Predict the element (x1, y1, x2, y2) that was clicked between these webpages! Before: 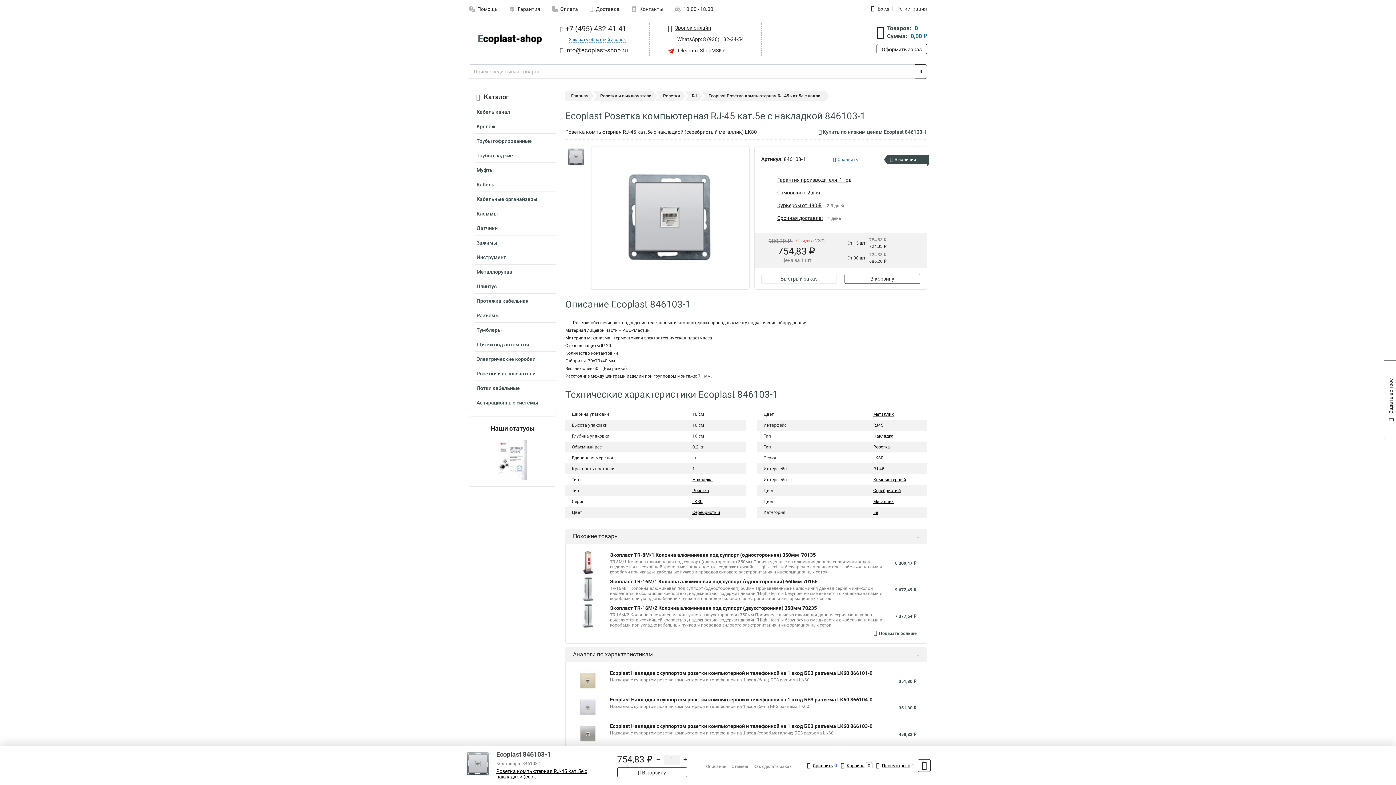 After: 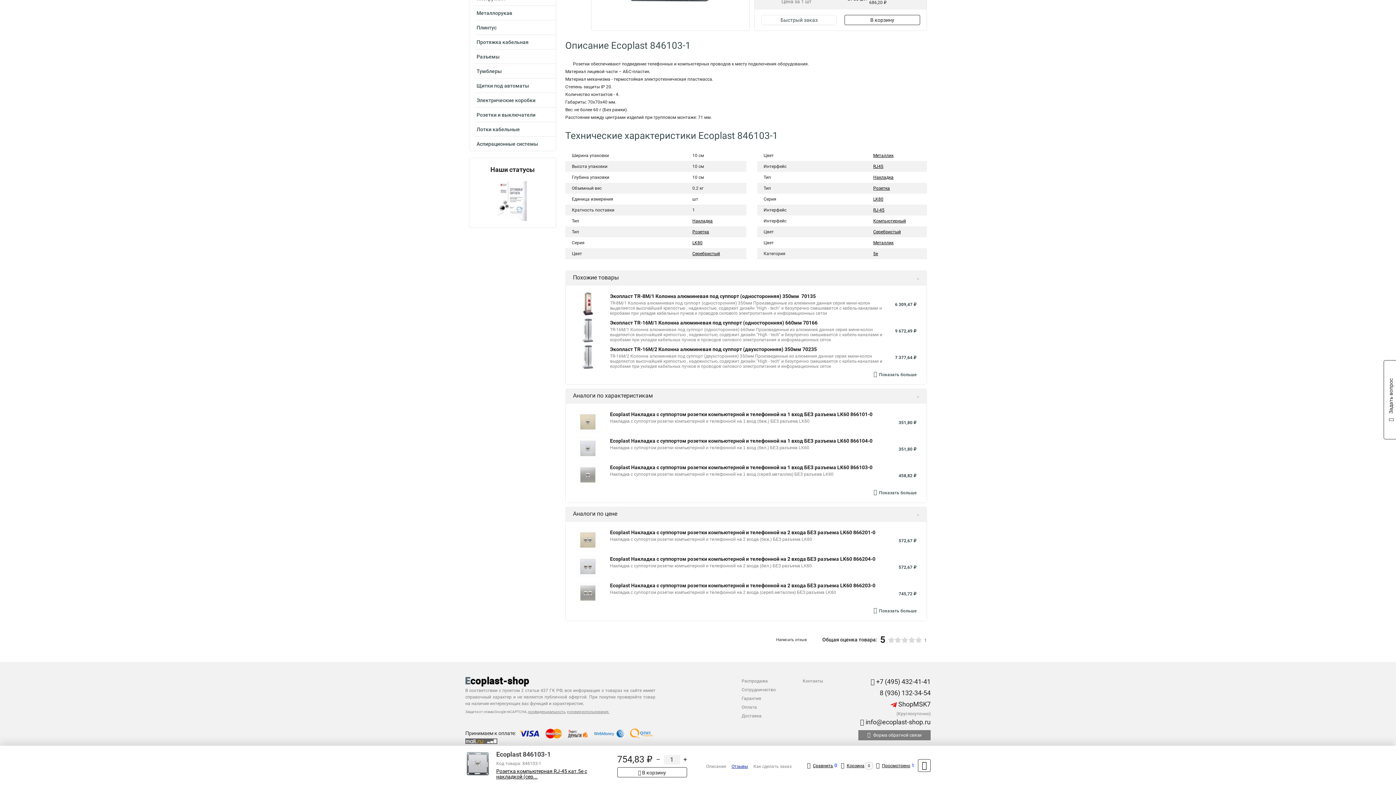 Action: label: Отзывы bbox: (731, 764, 748, 769)